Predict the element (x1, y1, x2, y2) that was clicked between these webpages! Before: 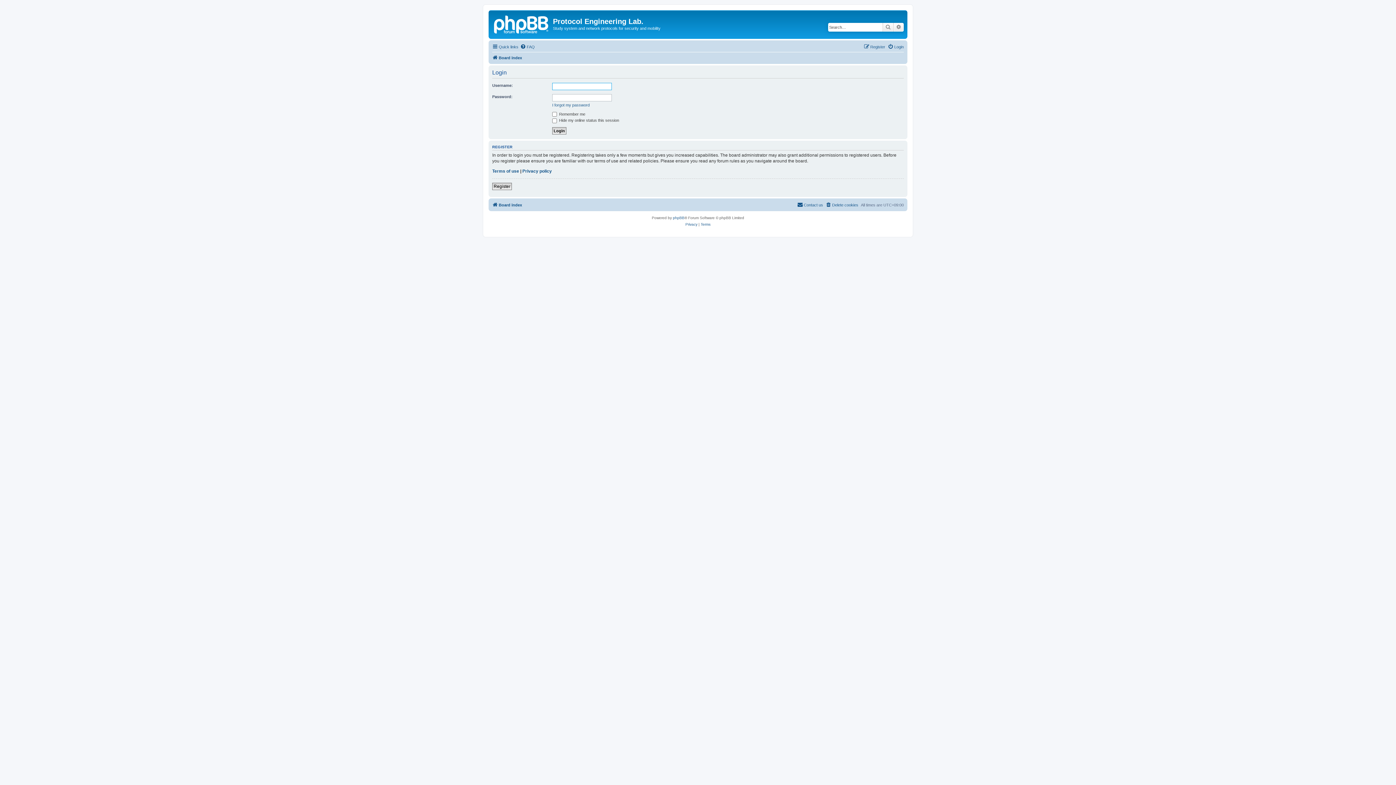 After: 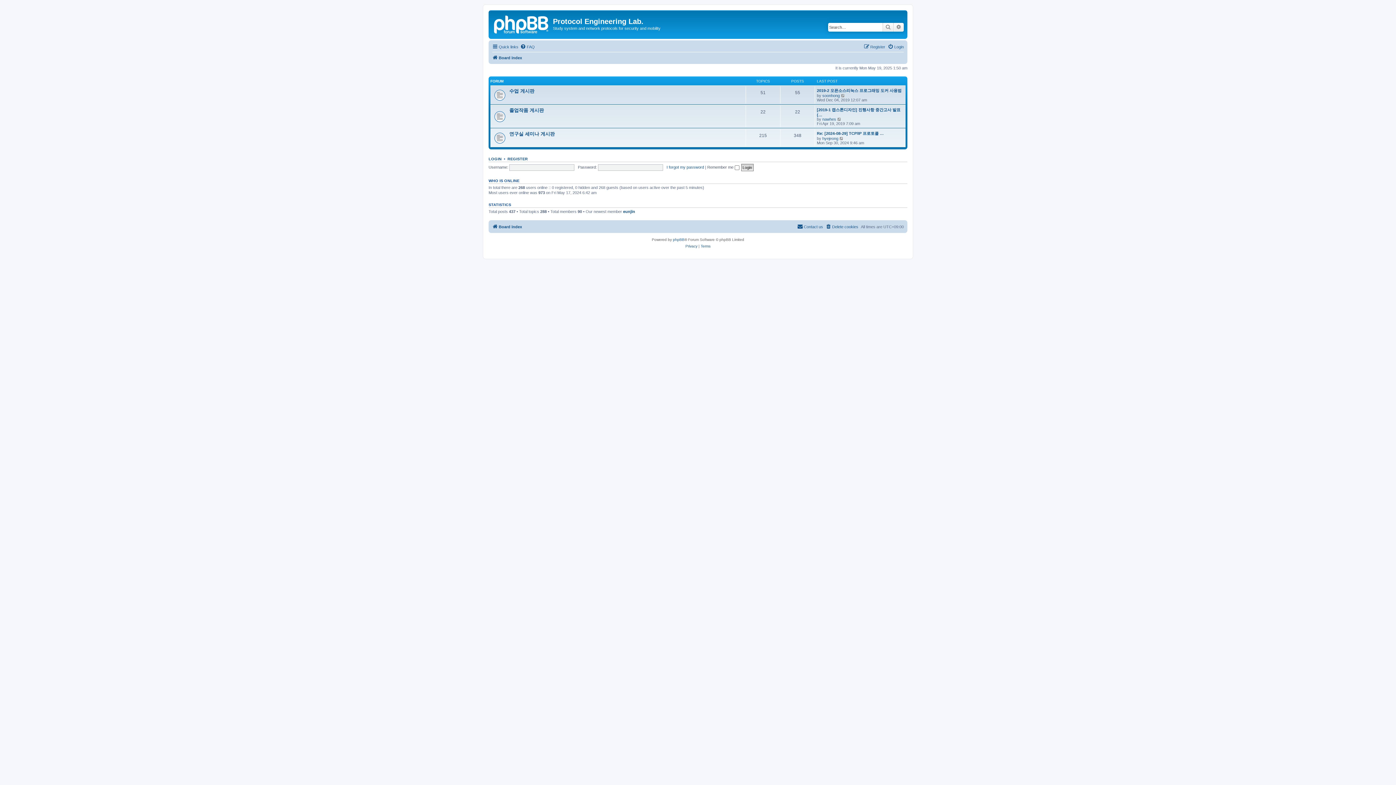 Action: bbox: (490, 12, 553, 35)